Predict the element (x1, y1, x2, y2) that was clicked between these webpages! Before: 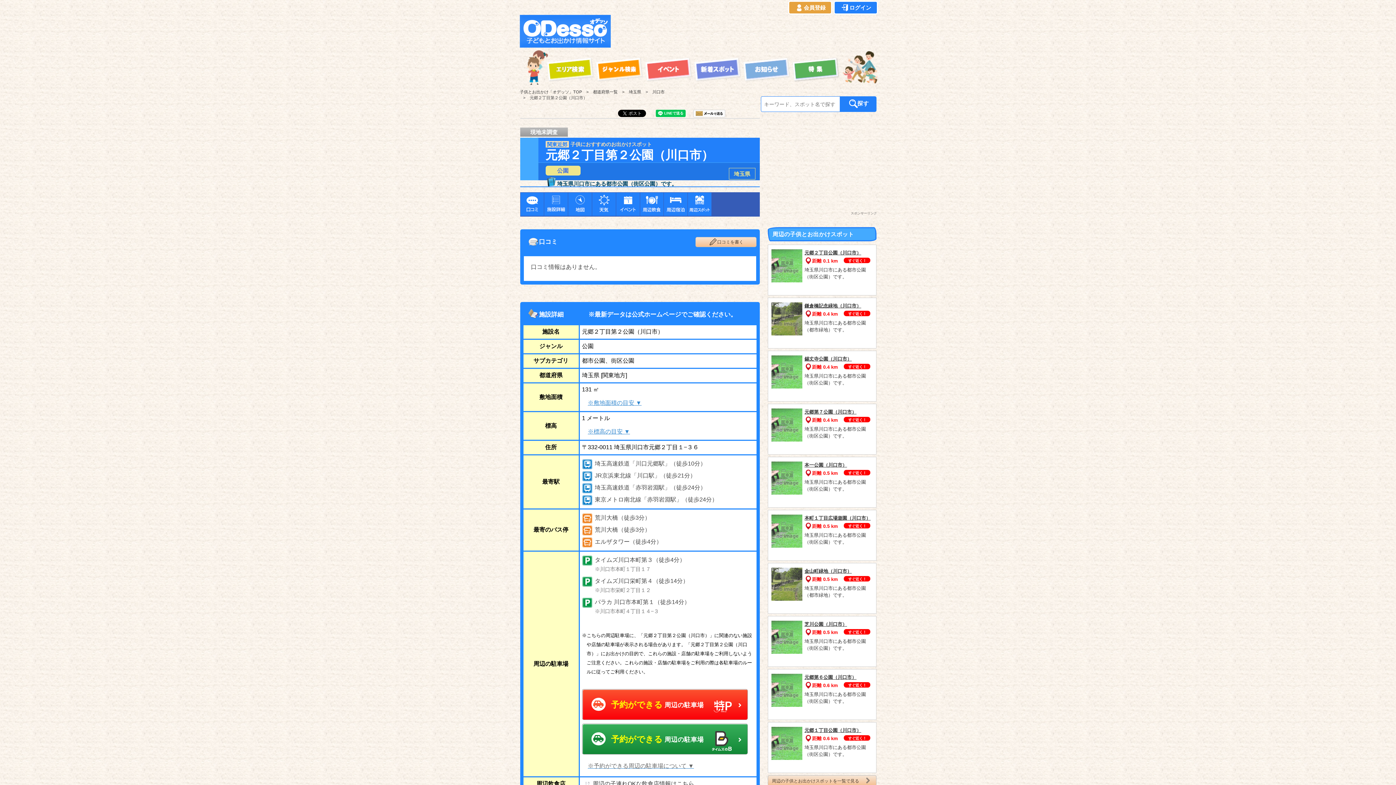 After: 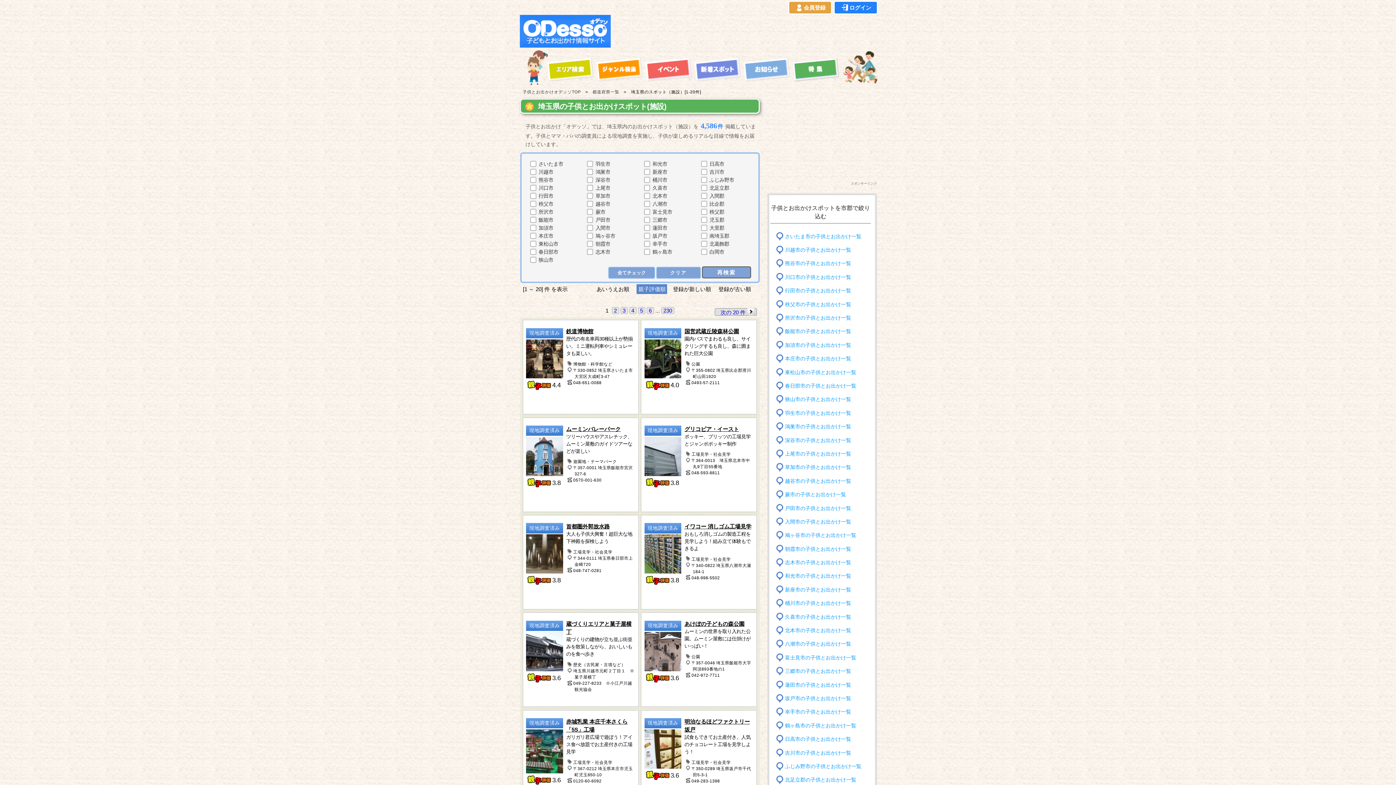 Action: label: 埼玉県 bbox: (628, 89, 641, 94)